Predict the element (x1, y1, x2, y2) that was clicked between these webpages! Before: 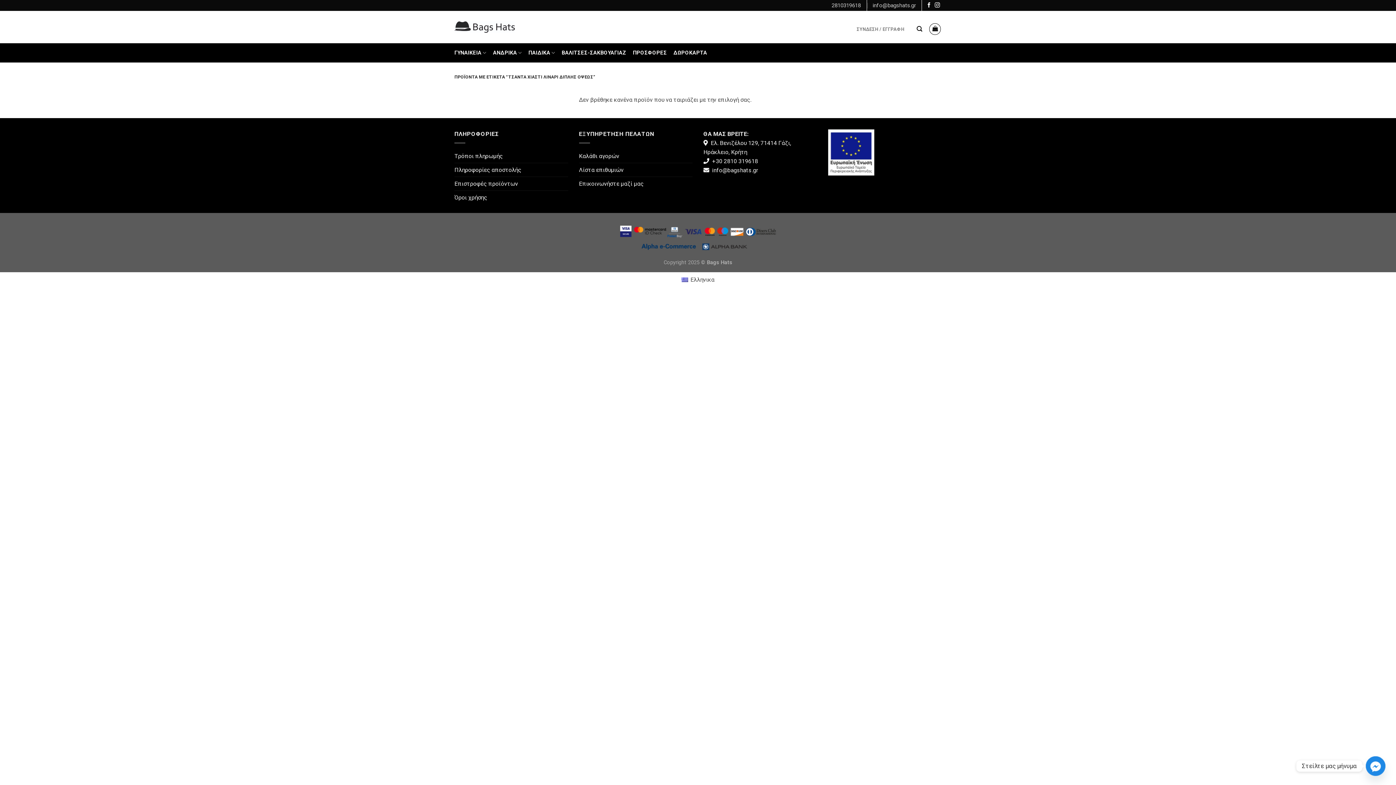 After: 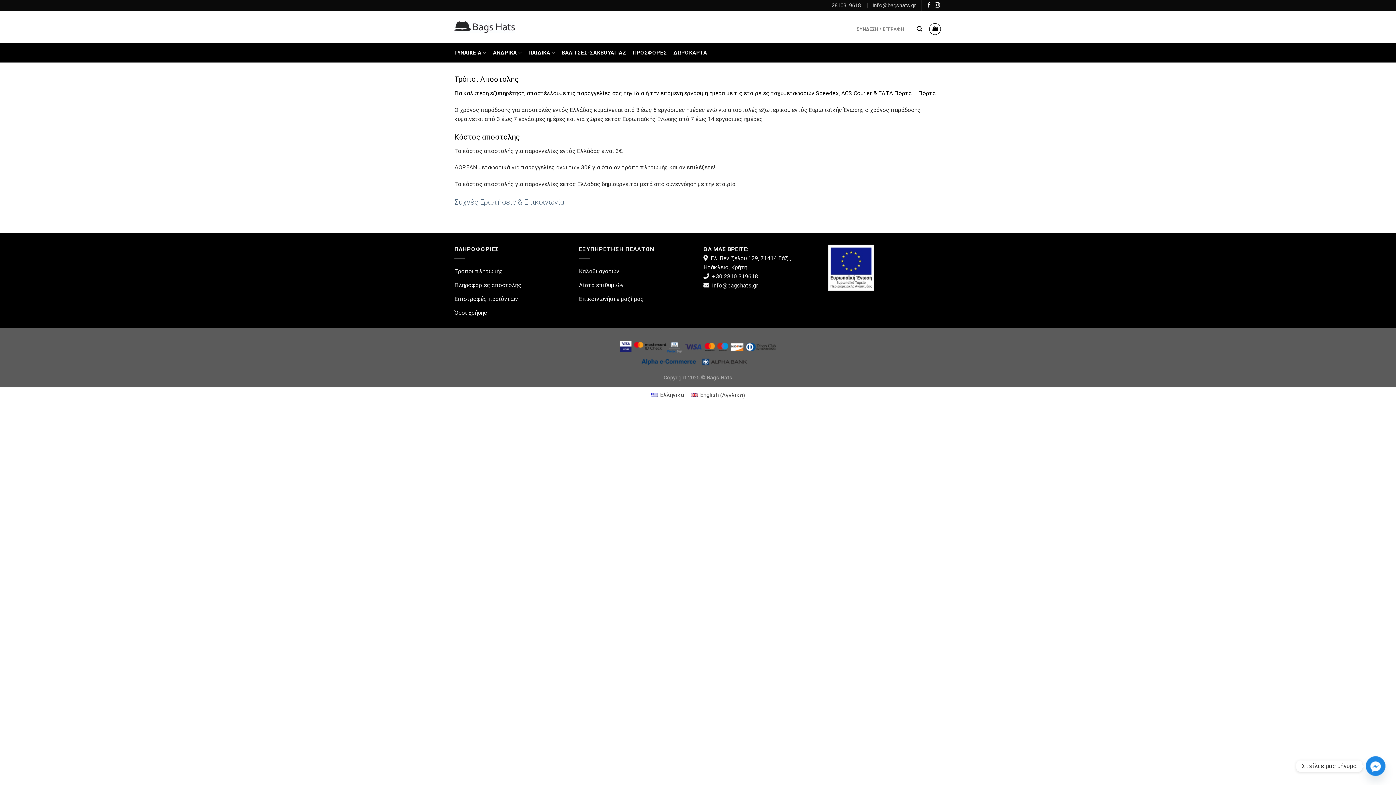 Action: bbox: (454, 163, 521, 176) label: Πληροφορίες αποστολής